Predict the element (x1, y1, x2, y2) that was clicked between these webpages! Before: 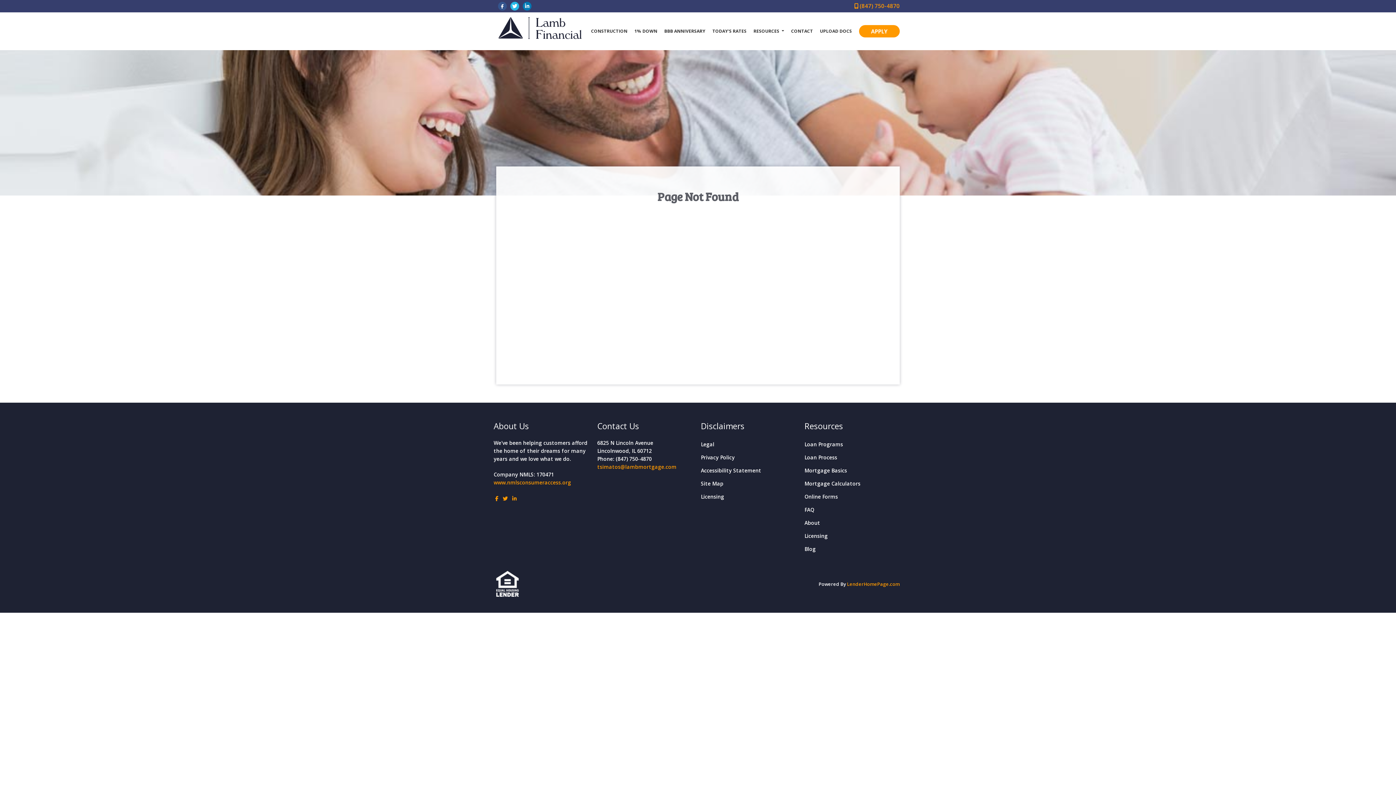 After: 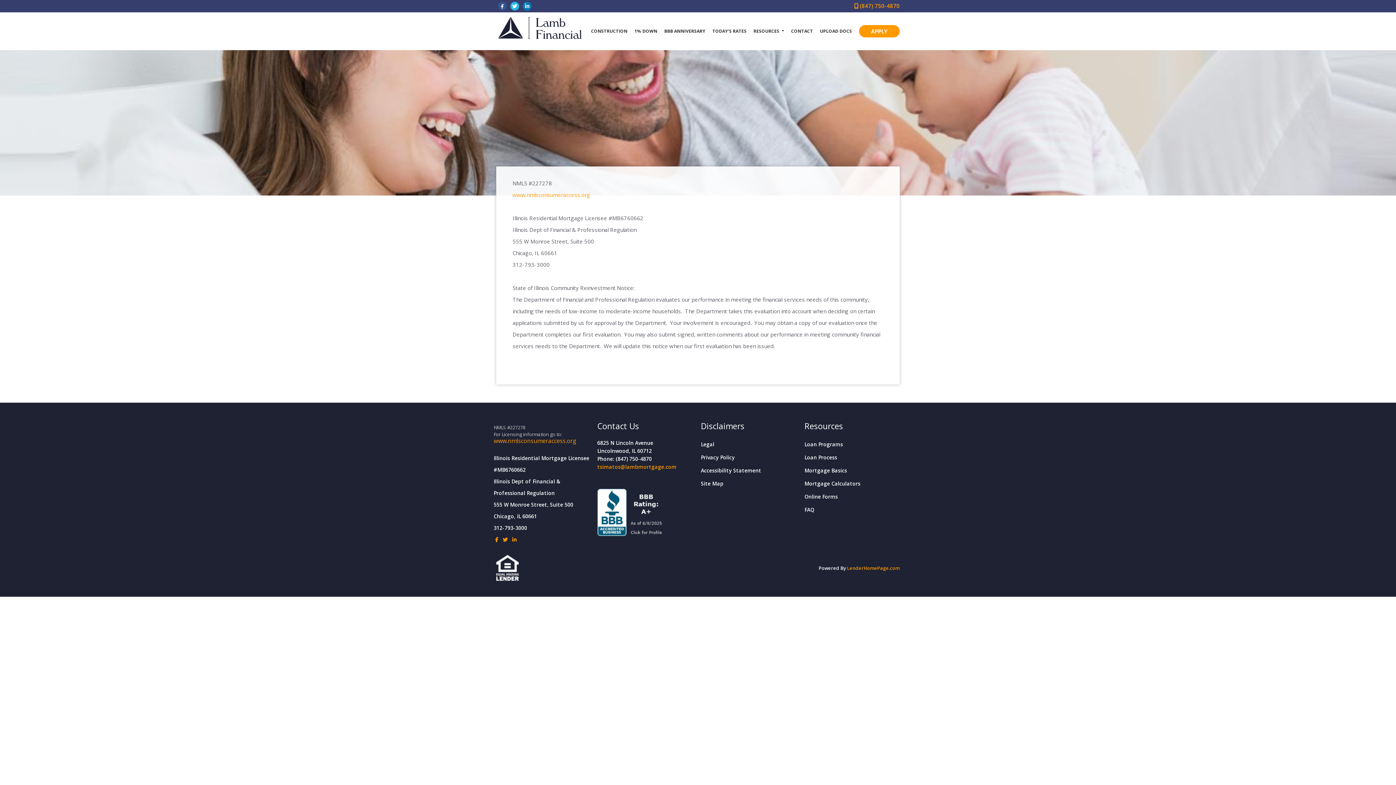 Action: bbox: (804, 532, 828, 539) label: Licensing